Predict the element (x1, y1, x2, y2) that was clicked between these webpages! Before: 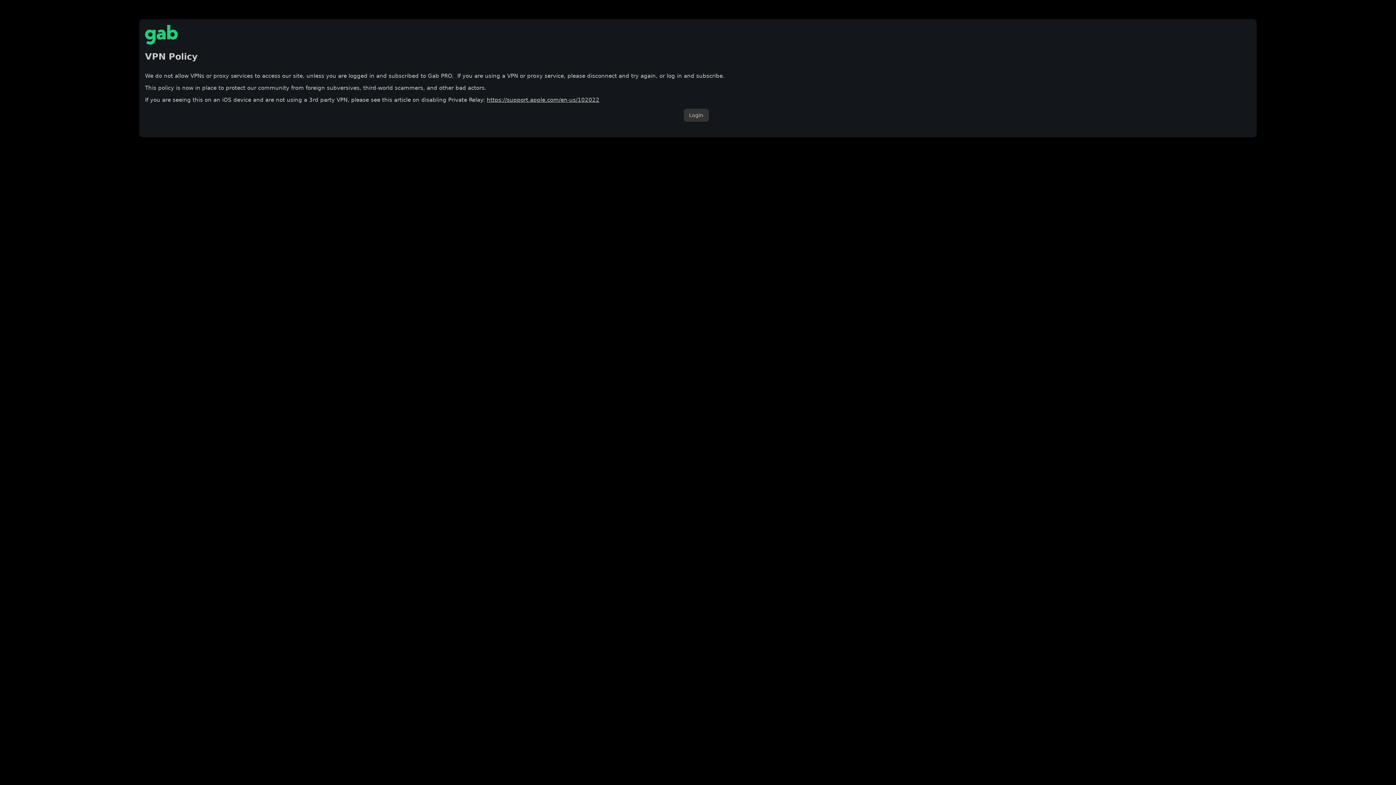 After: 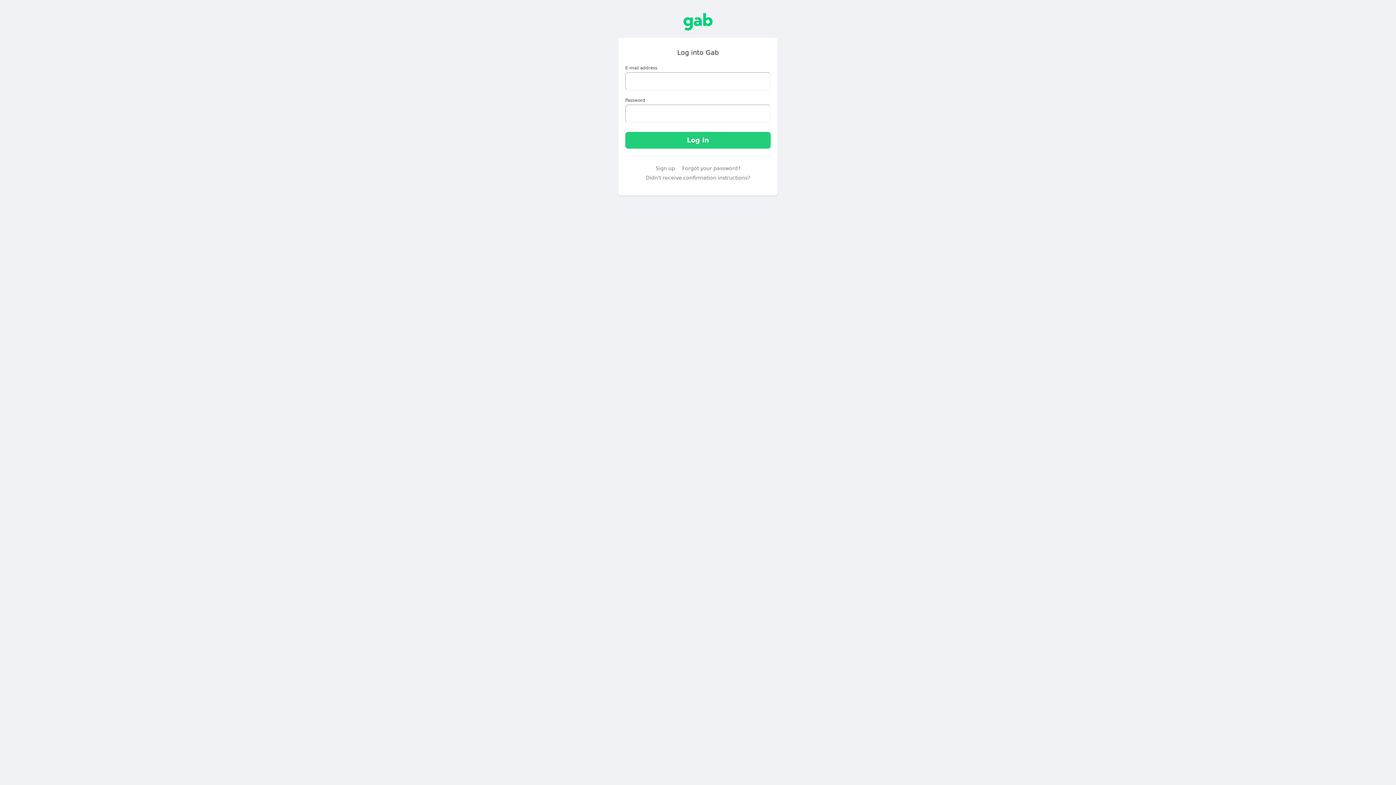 Action: bbox: (683, 108, 708, 121) label: Login